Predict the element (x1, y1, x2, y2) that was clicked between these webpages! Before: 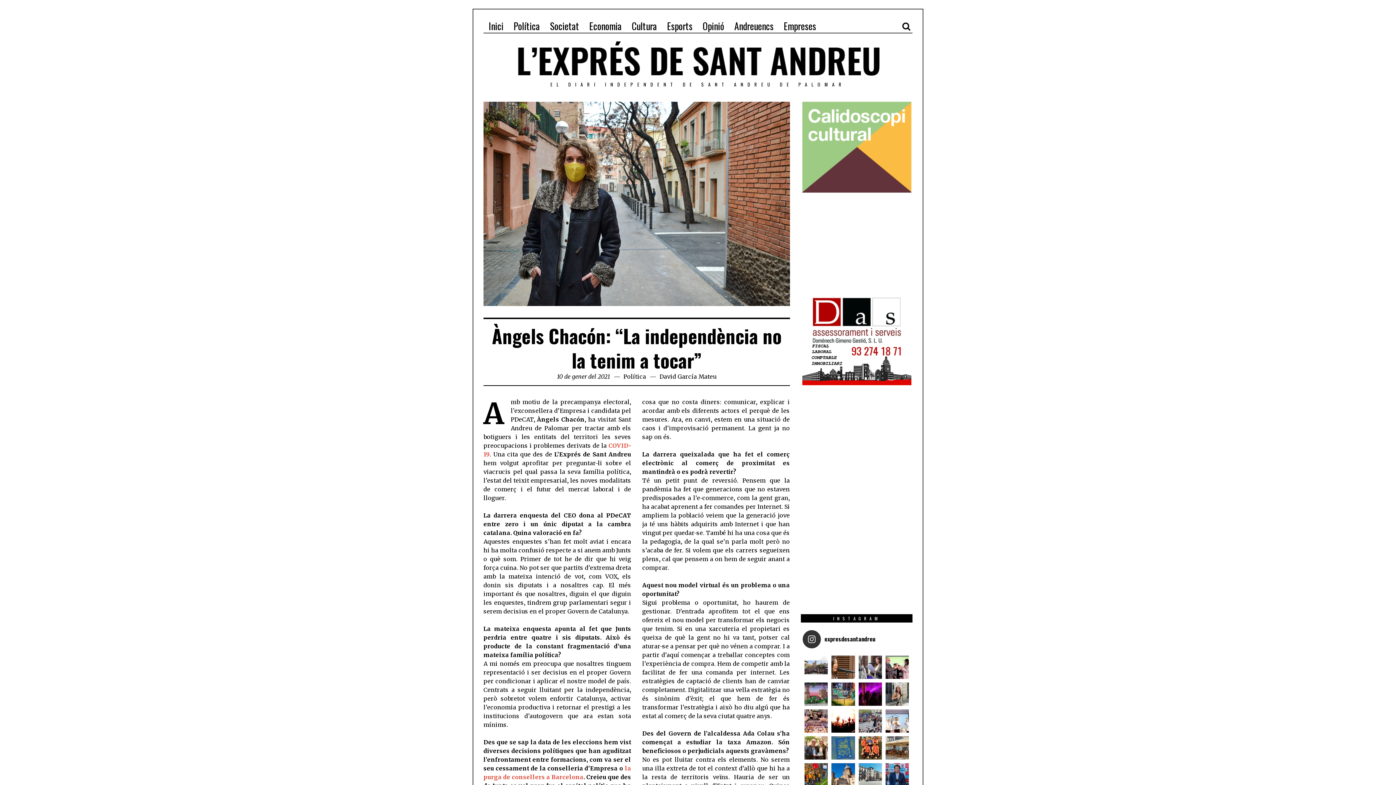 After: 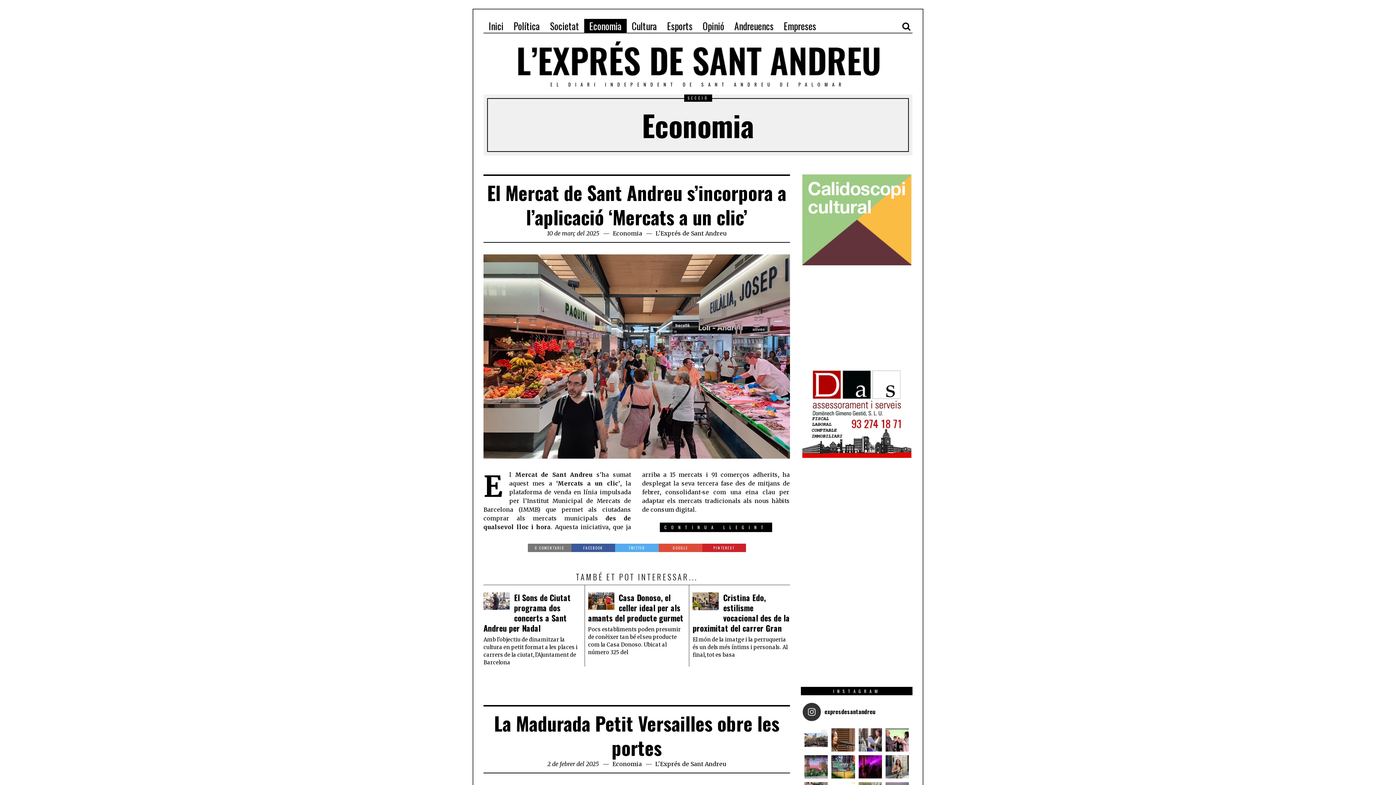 Action: label: Economia bbox: (584, 18, 626, 33)